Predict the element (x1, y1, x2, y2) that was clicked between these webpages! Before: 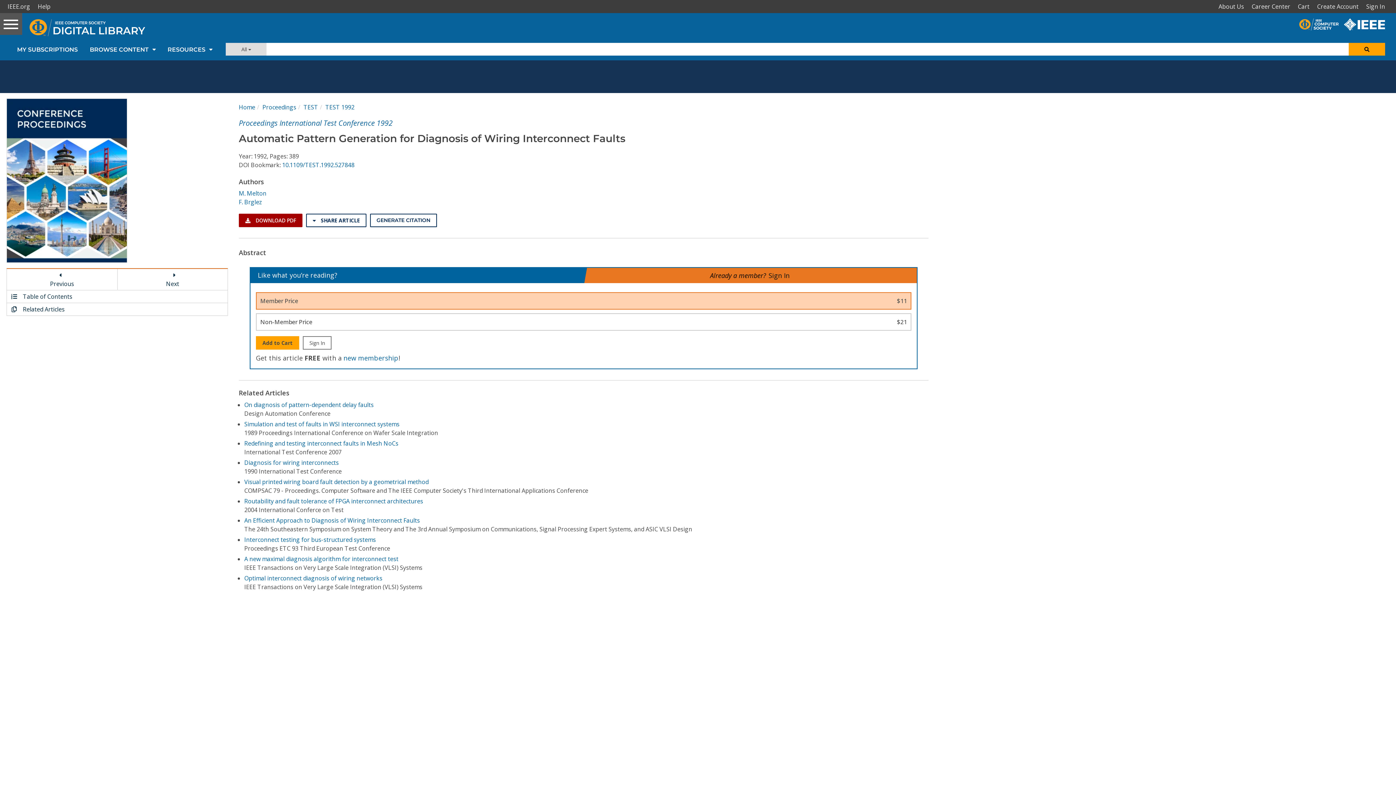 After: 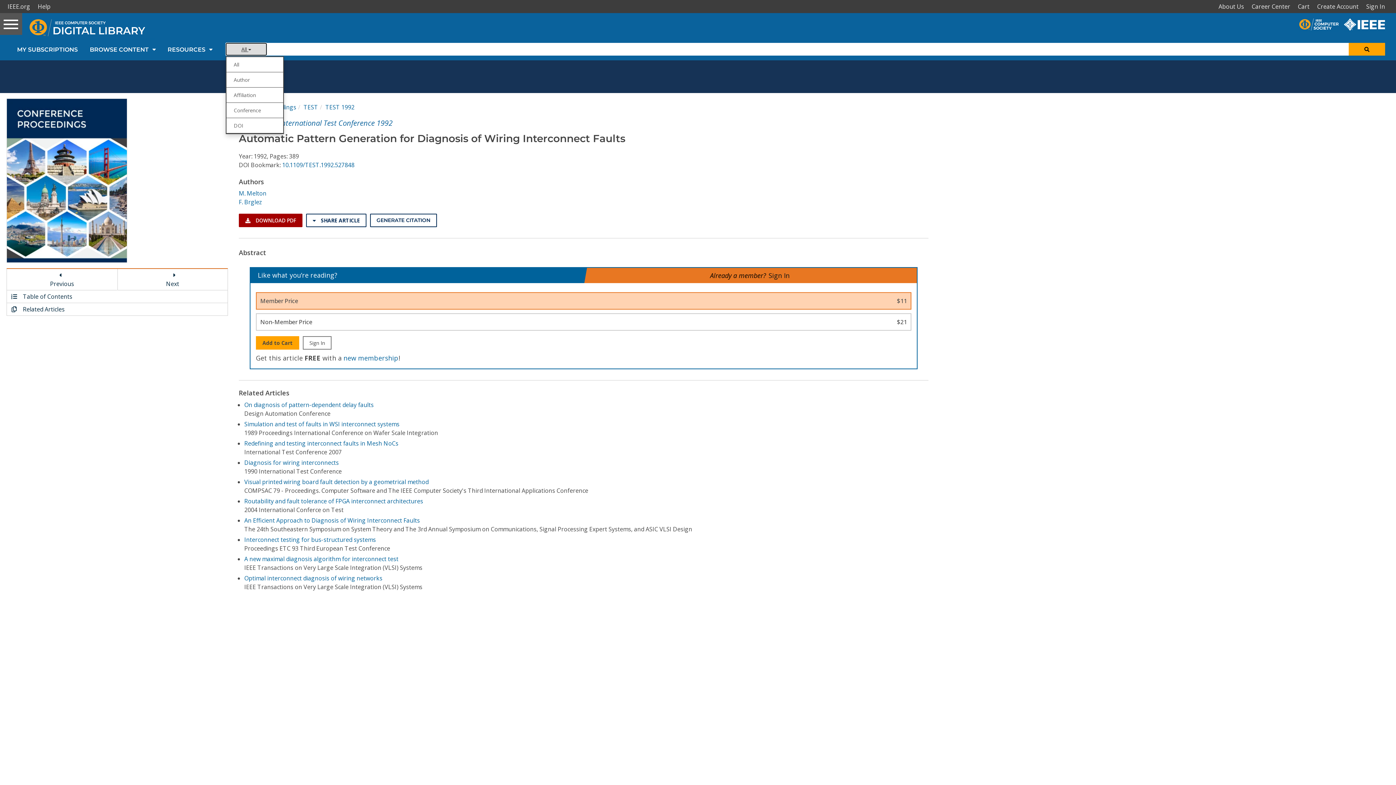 Action: bbox: (225, 42, 266, 55) label: All 